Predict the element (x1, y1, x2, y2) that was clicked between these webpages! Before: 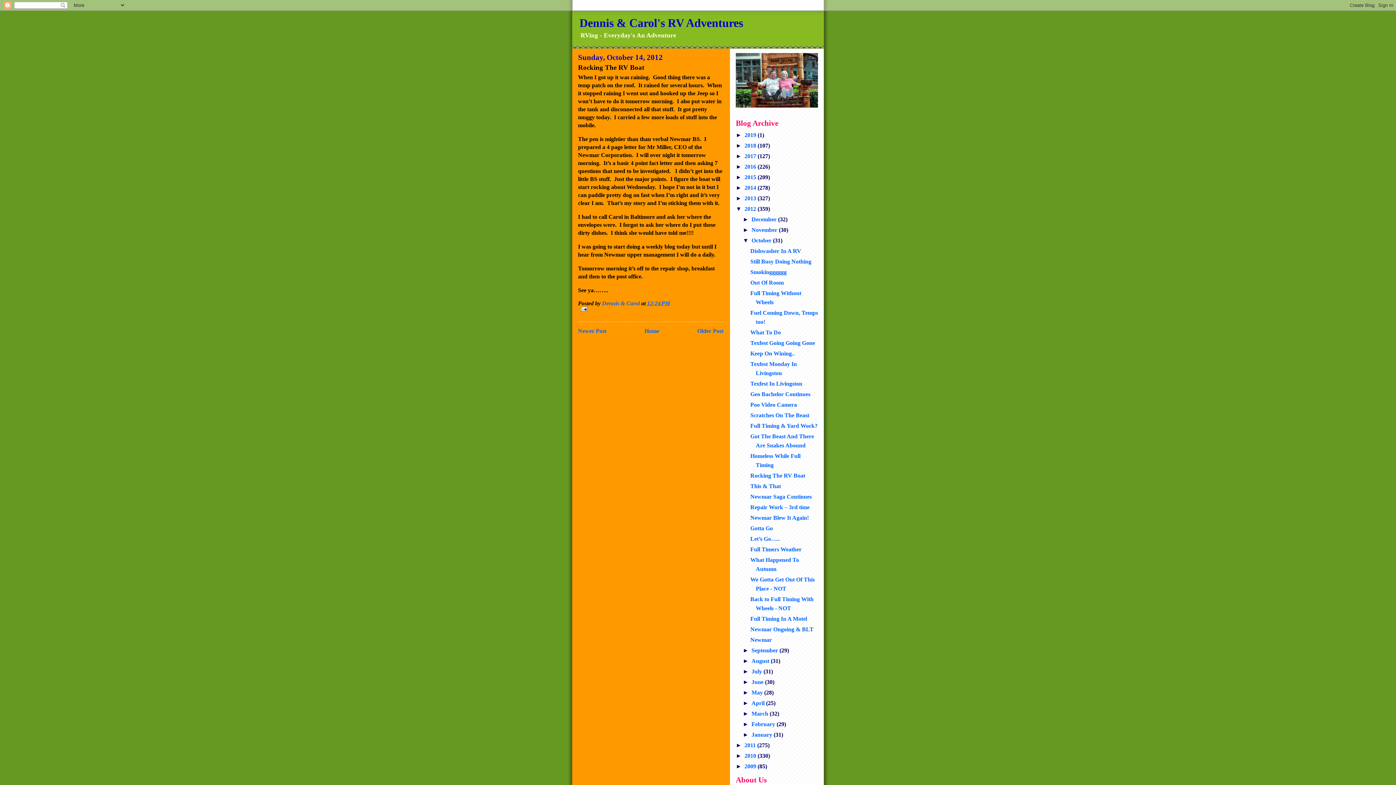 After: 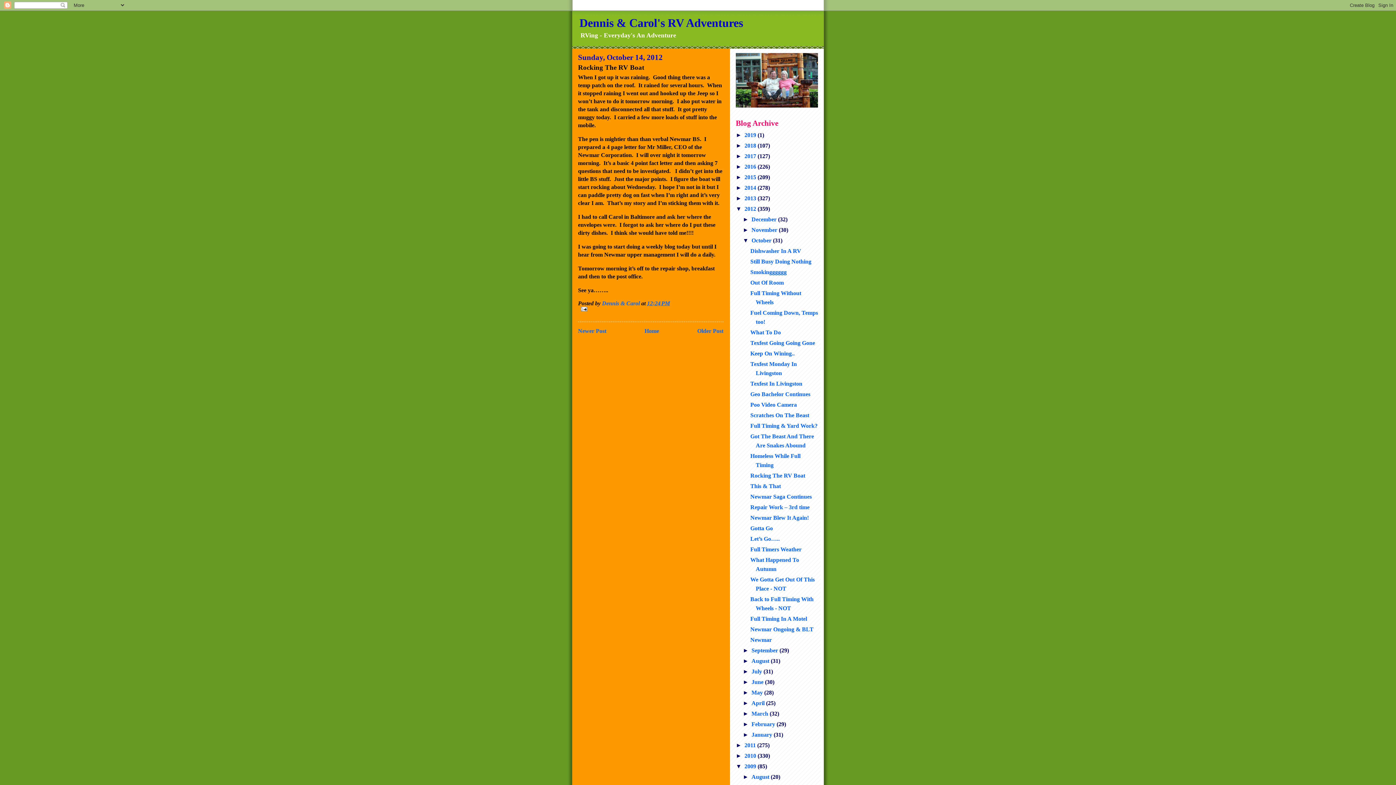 Action: label: ►   bbox: (736, 763, 744, 769)